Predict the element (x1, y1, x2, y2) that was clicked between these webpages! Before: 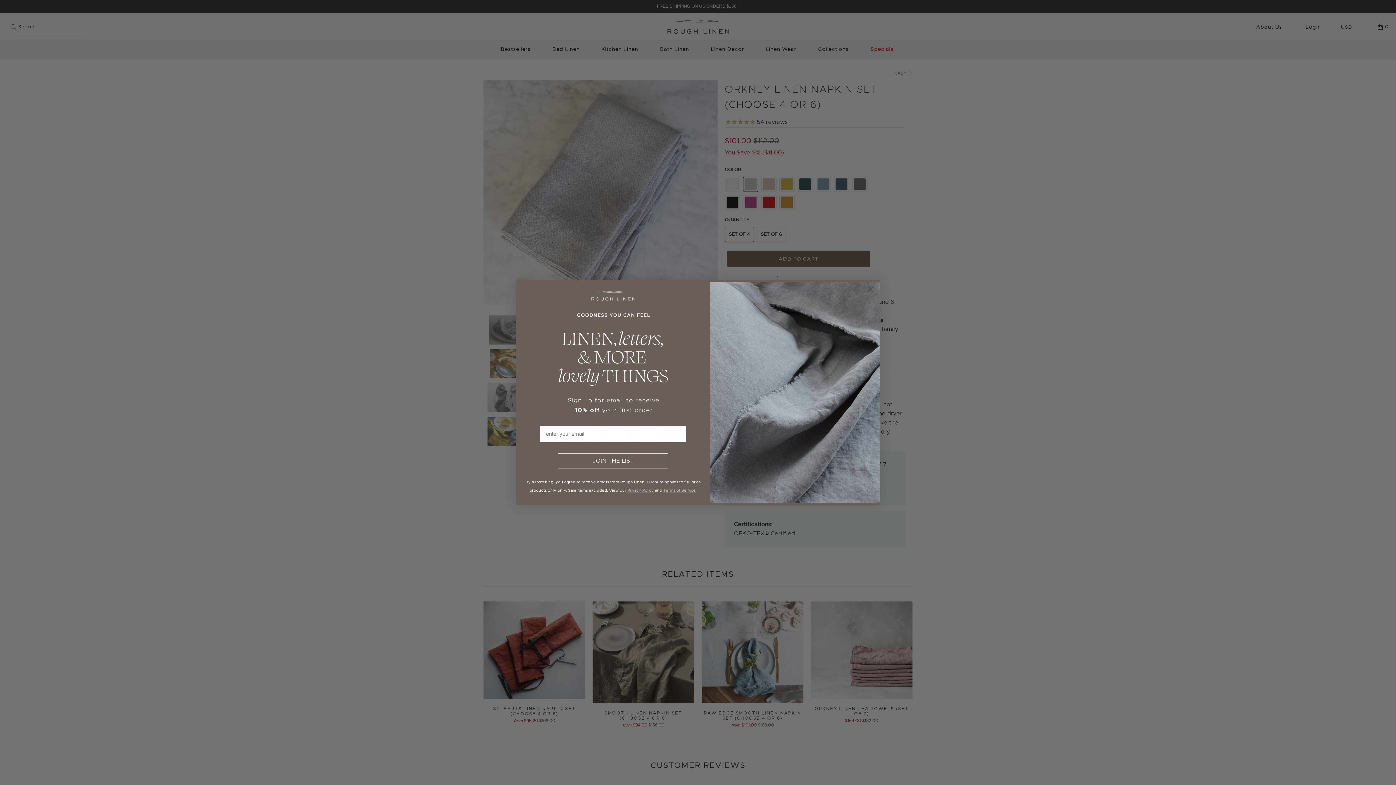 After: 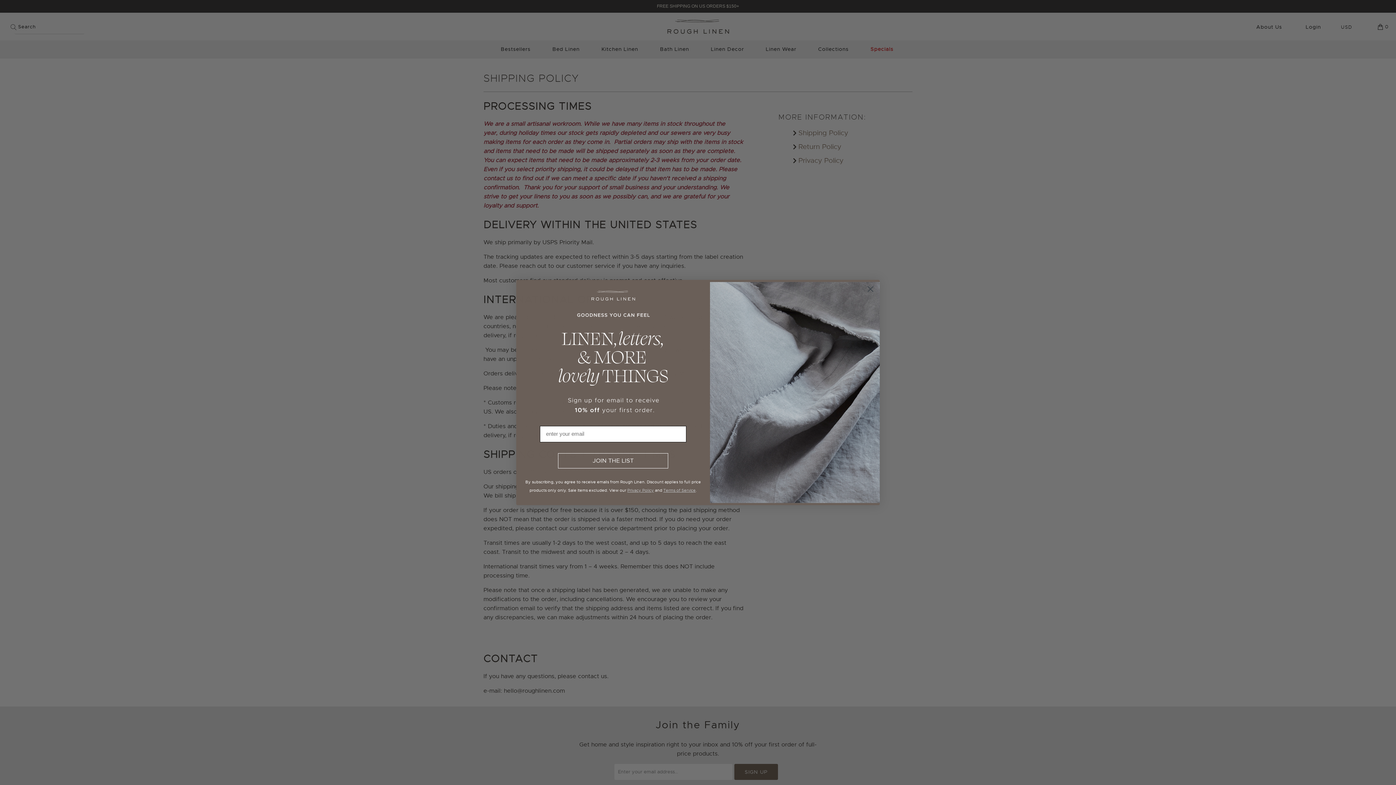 Action: label: Terms of Service bbox: (663, 488, 695, 493)